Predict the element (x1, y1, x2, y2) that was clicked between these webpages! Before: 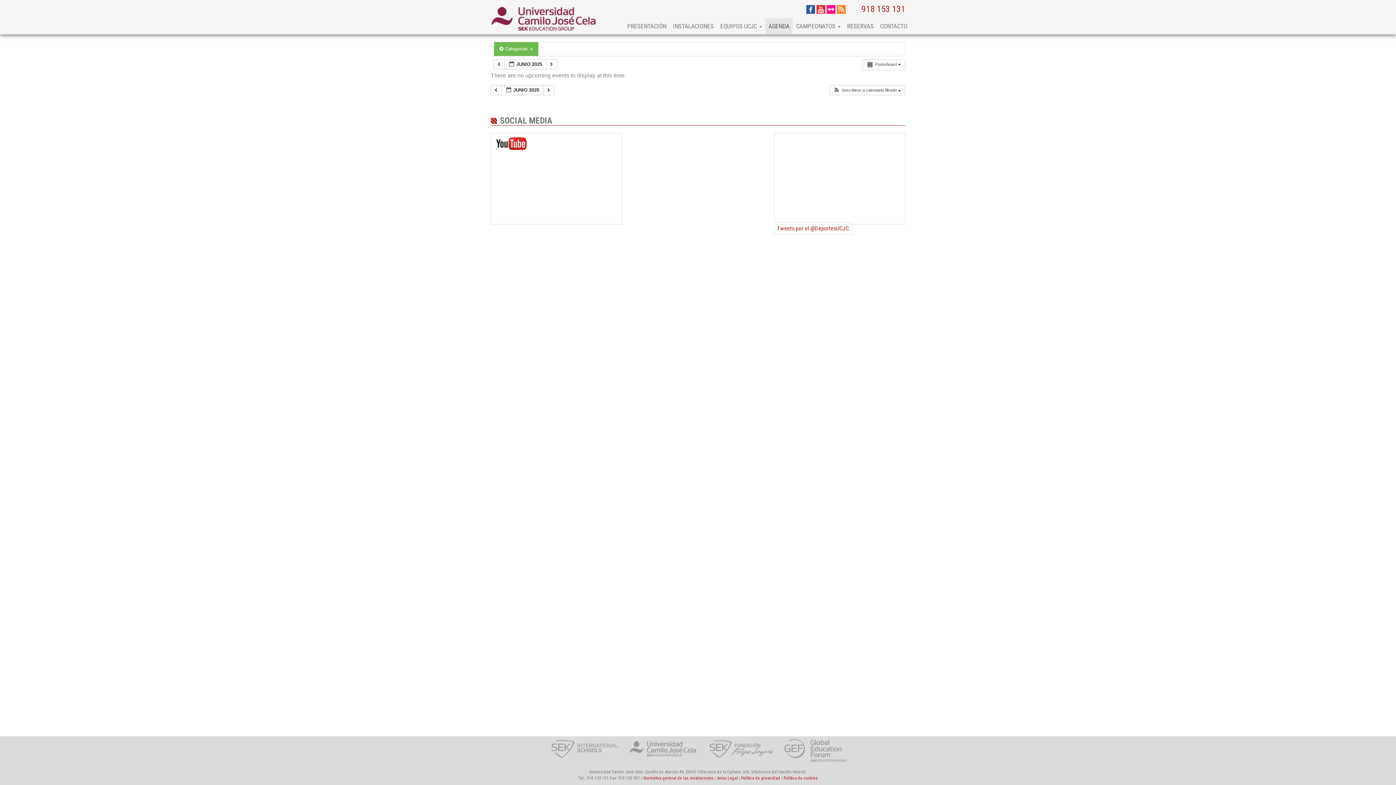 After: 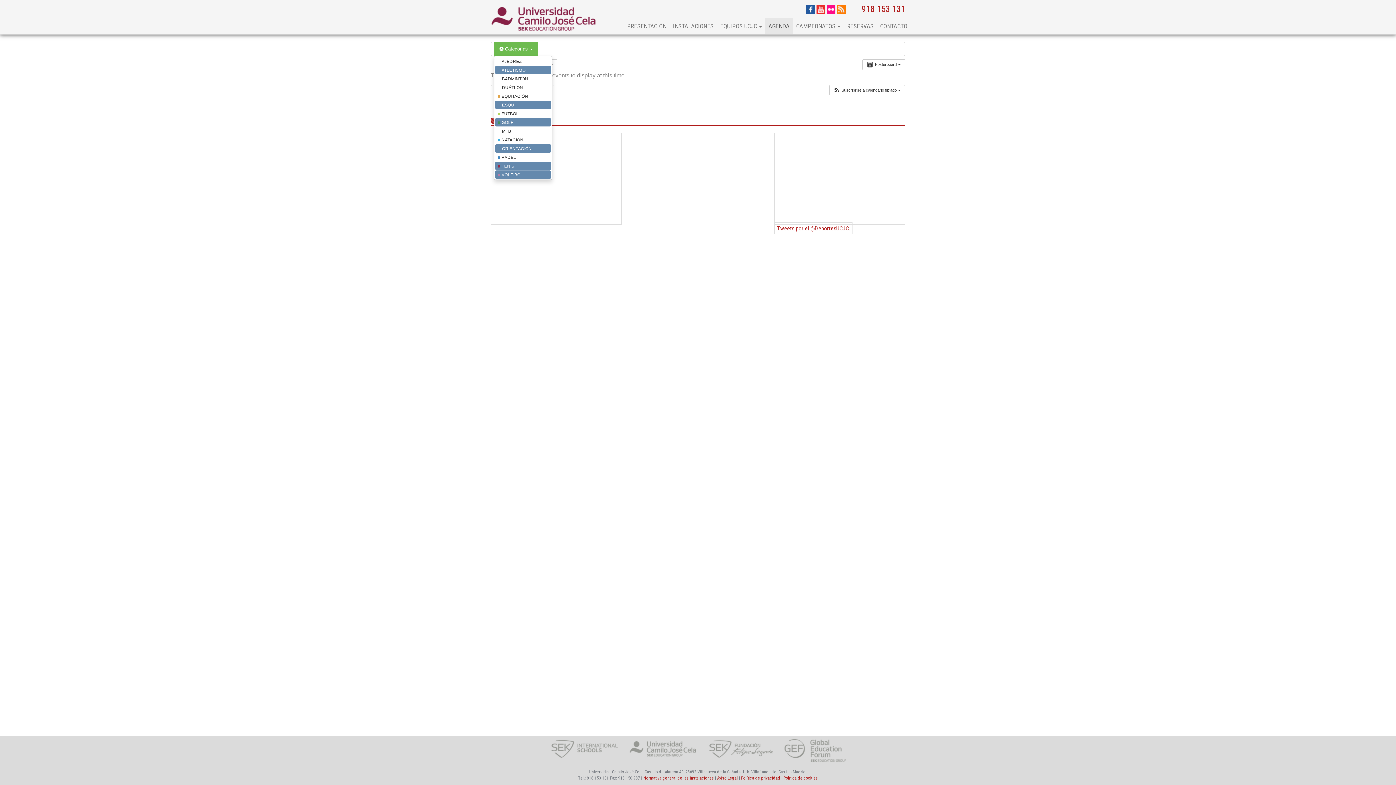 Action: label:  Categorías  bbox: (494, 42, 538, 56)